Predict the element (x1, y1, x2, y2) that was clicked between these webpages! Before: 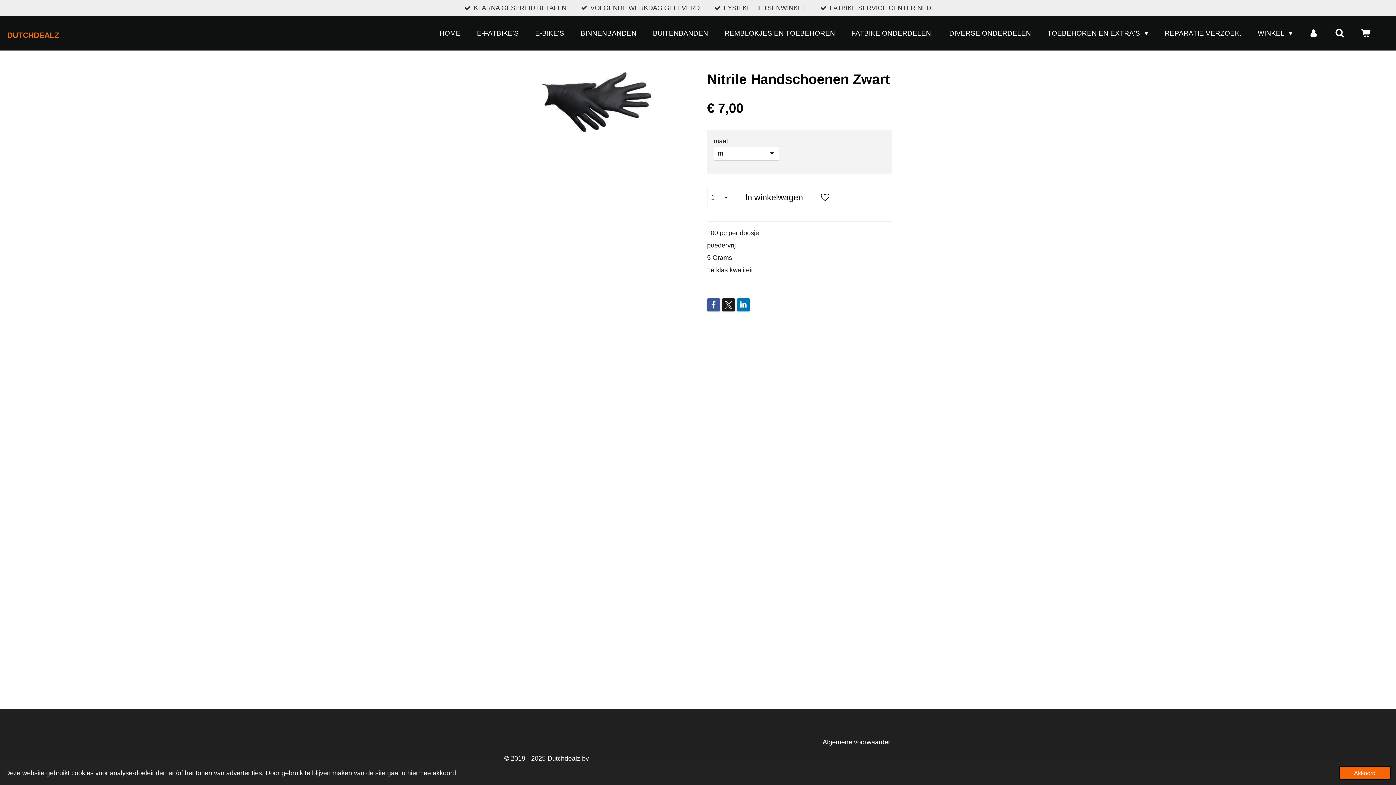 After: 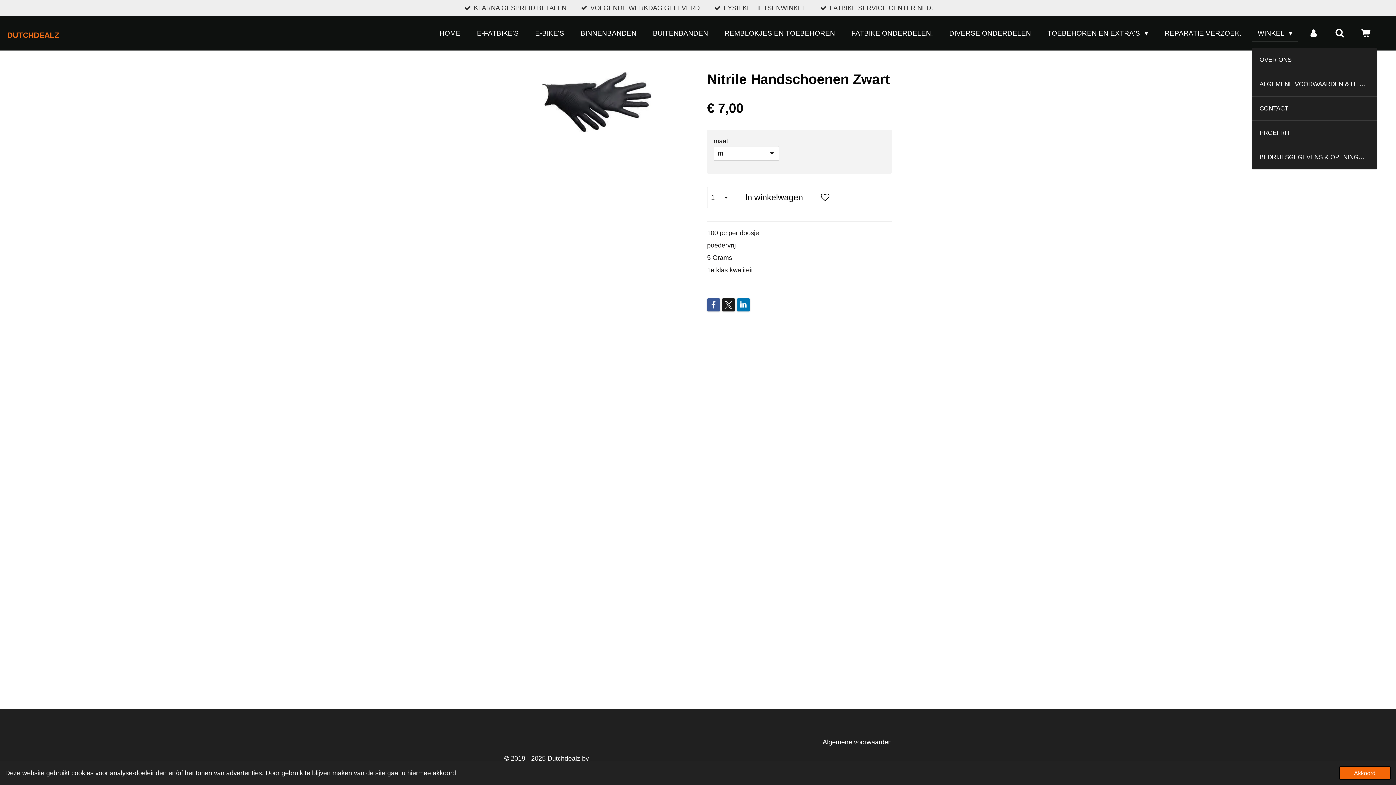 Action: bbox: (1252, 26, 1298, 40) label: WINKEL 